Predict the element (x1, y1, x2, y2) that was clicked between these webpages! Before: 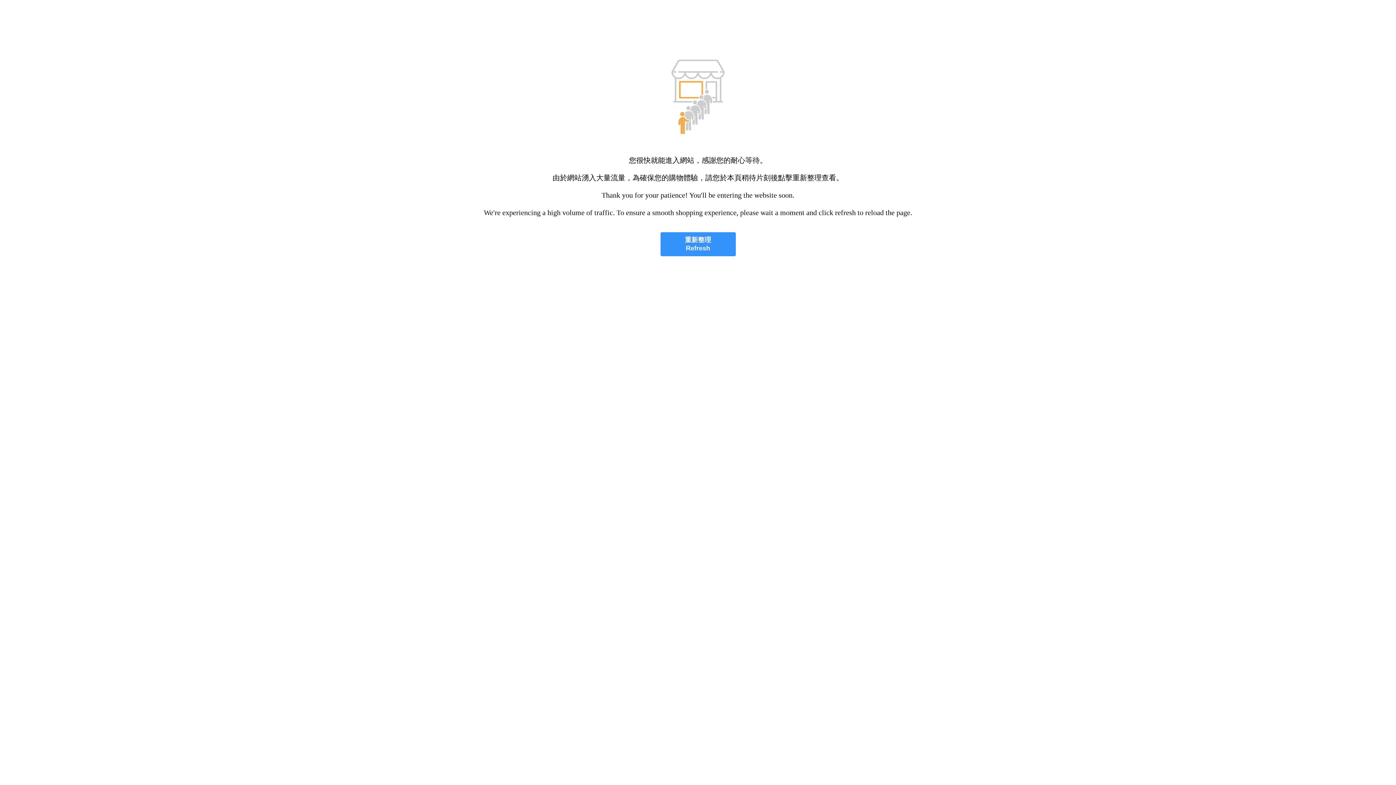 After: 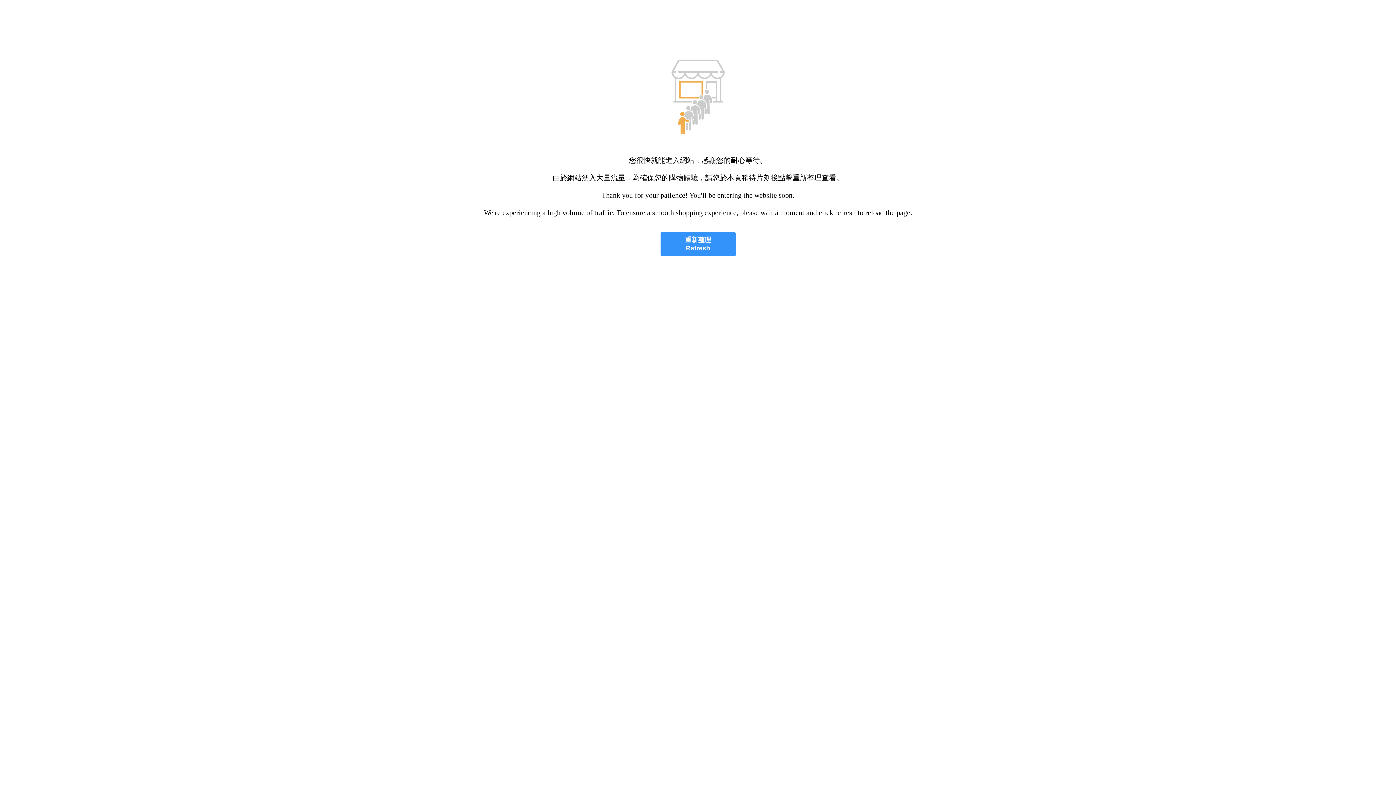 Action: label: 重新整理
Refresh bbox: (660, 232, 735, 256)